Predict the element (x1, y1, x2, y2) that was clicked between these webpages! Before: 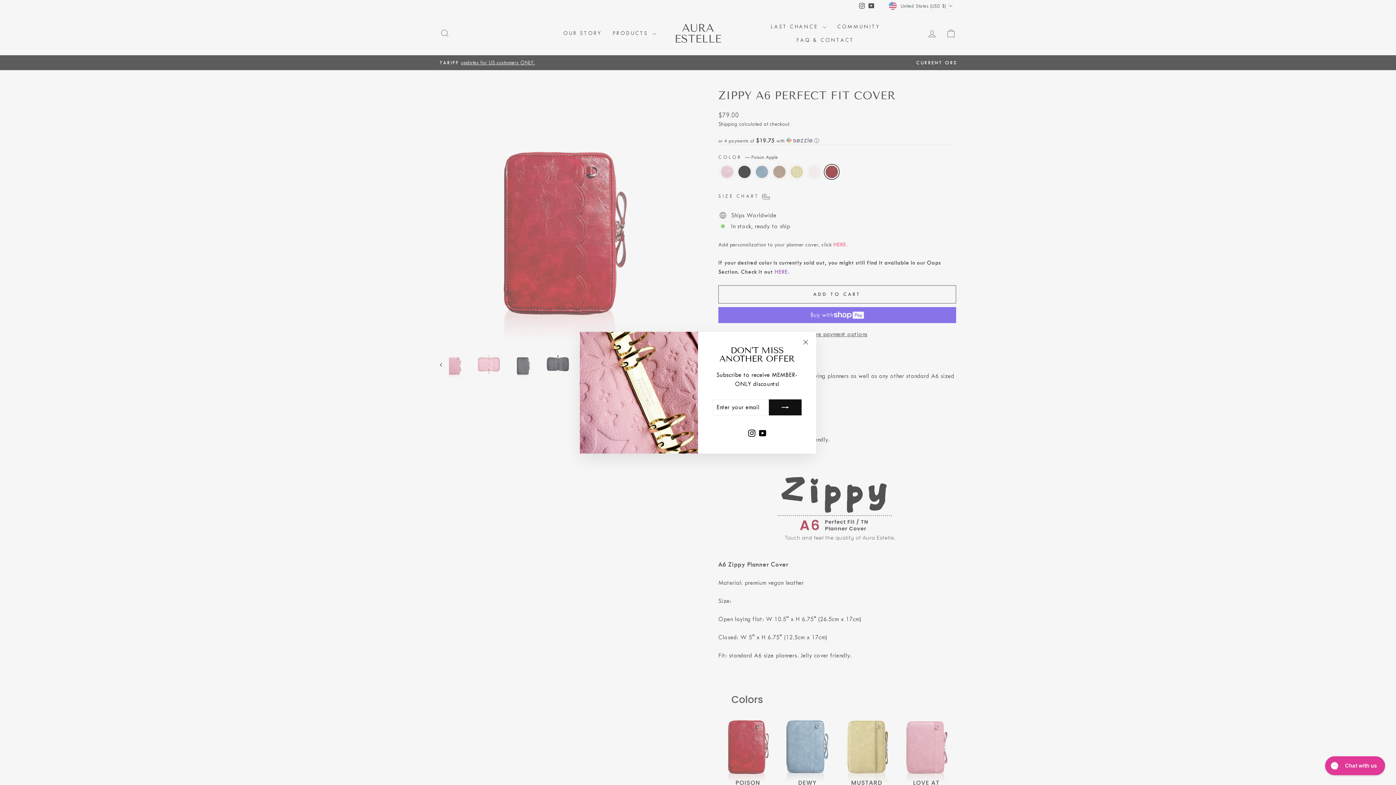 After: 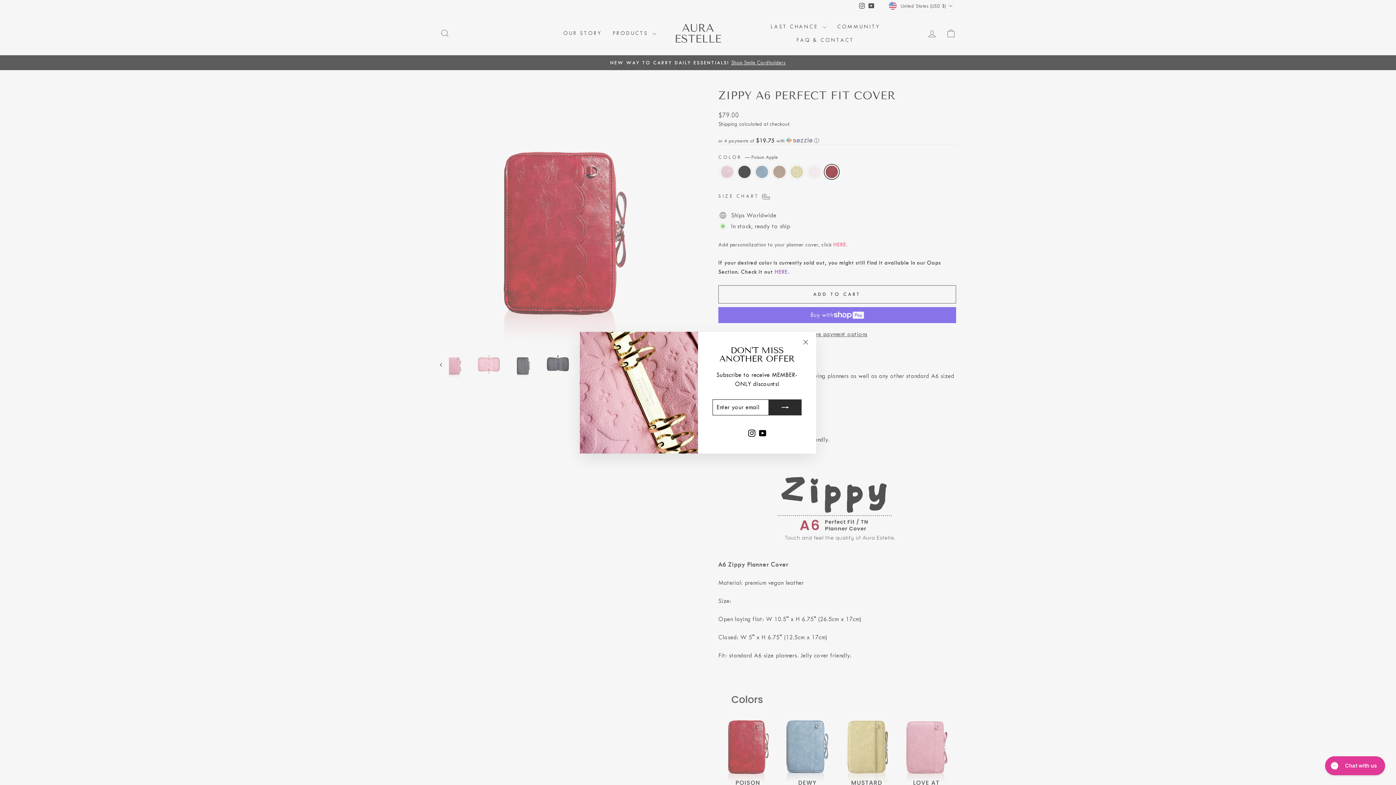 Action: bbox: (769, 410, 801, 426)